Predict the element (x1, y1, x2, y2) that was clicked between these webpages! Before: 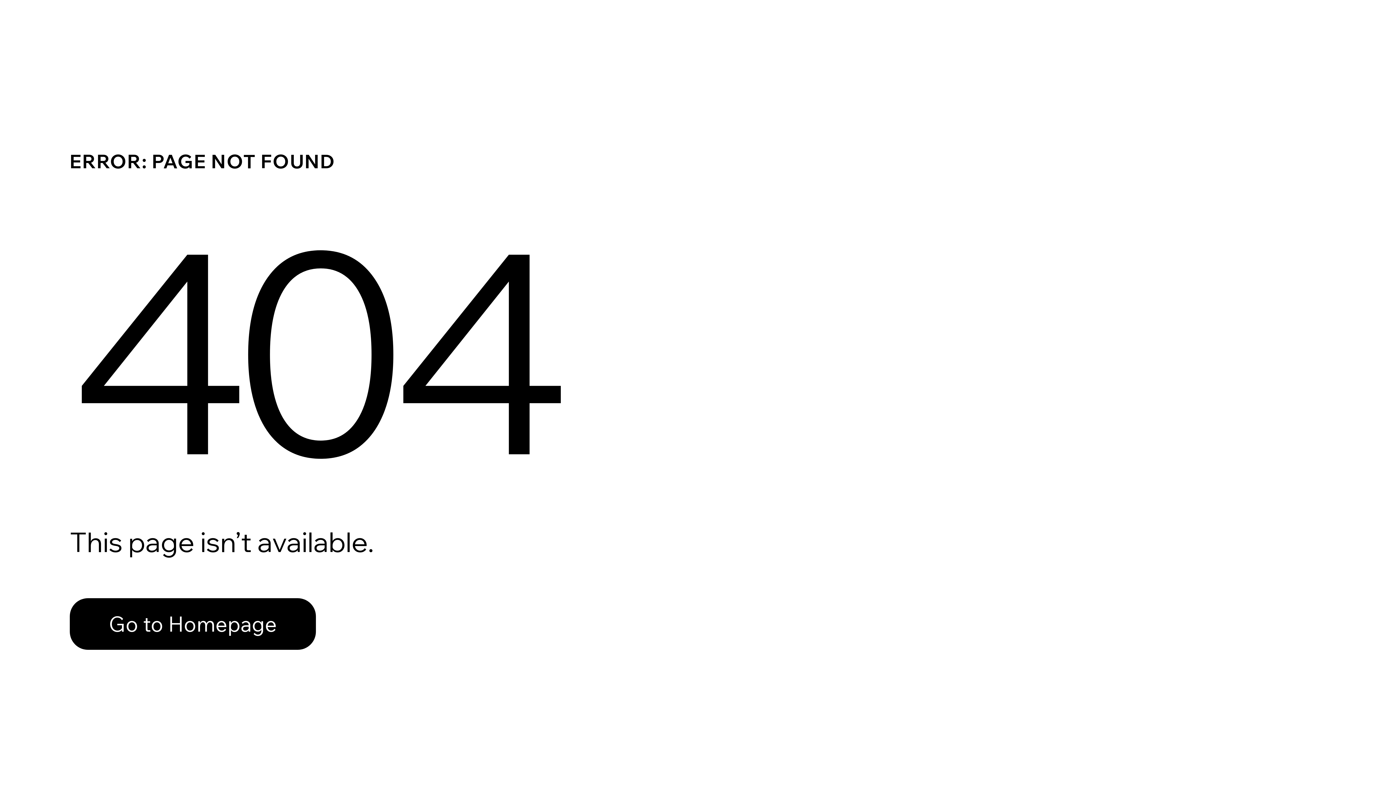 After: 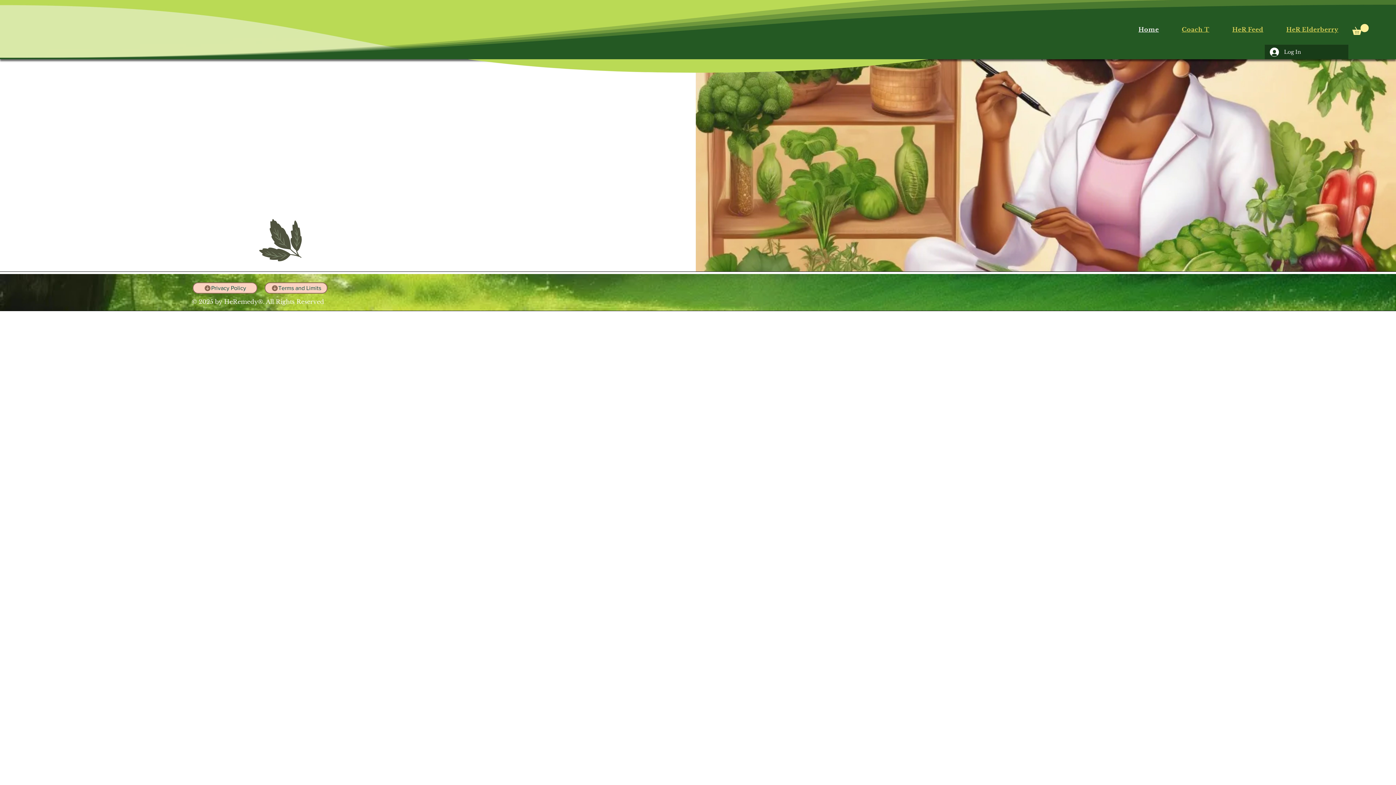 Action: bbox: (69, 582, 768, 659) label: Go to Homepage